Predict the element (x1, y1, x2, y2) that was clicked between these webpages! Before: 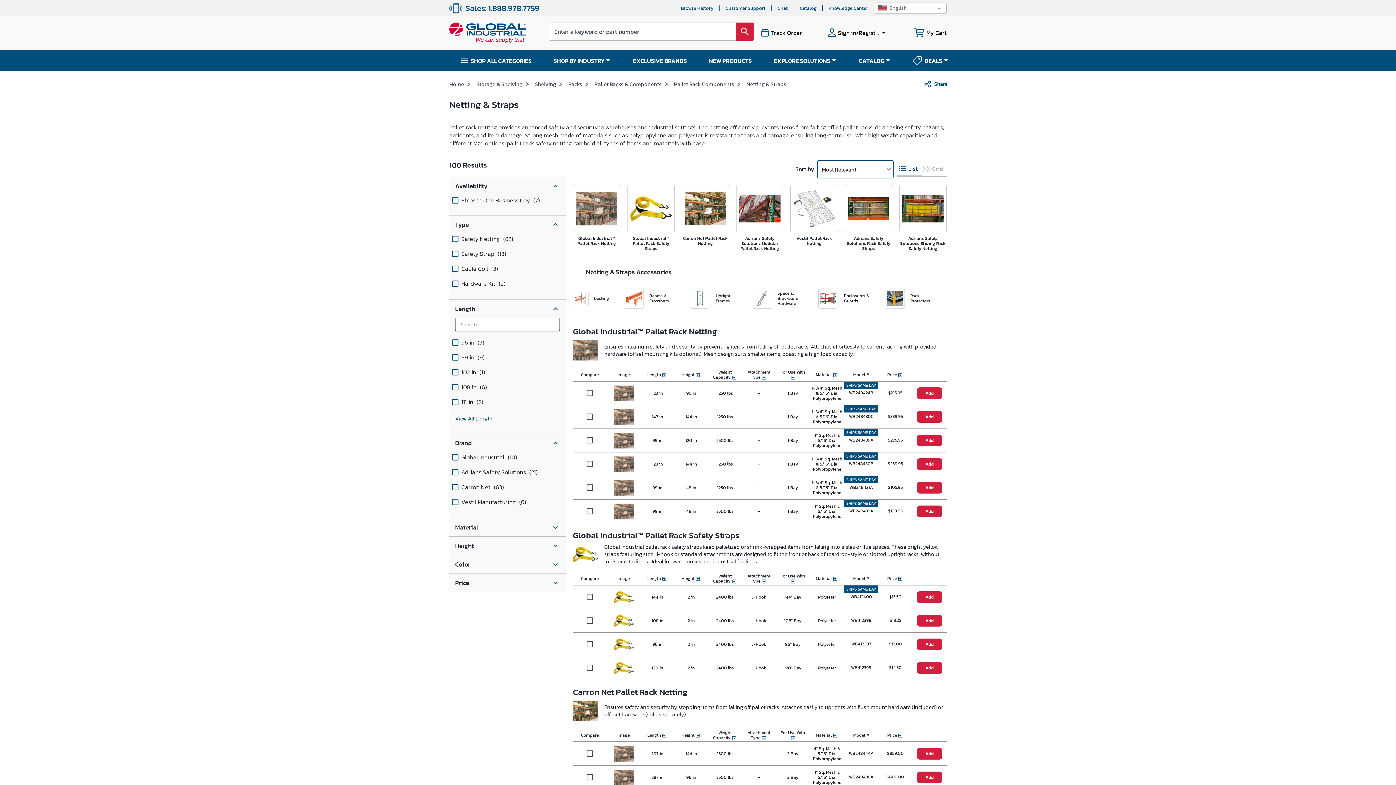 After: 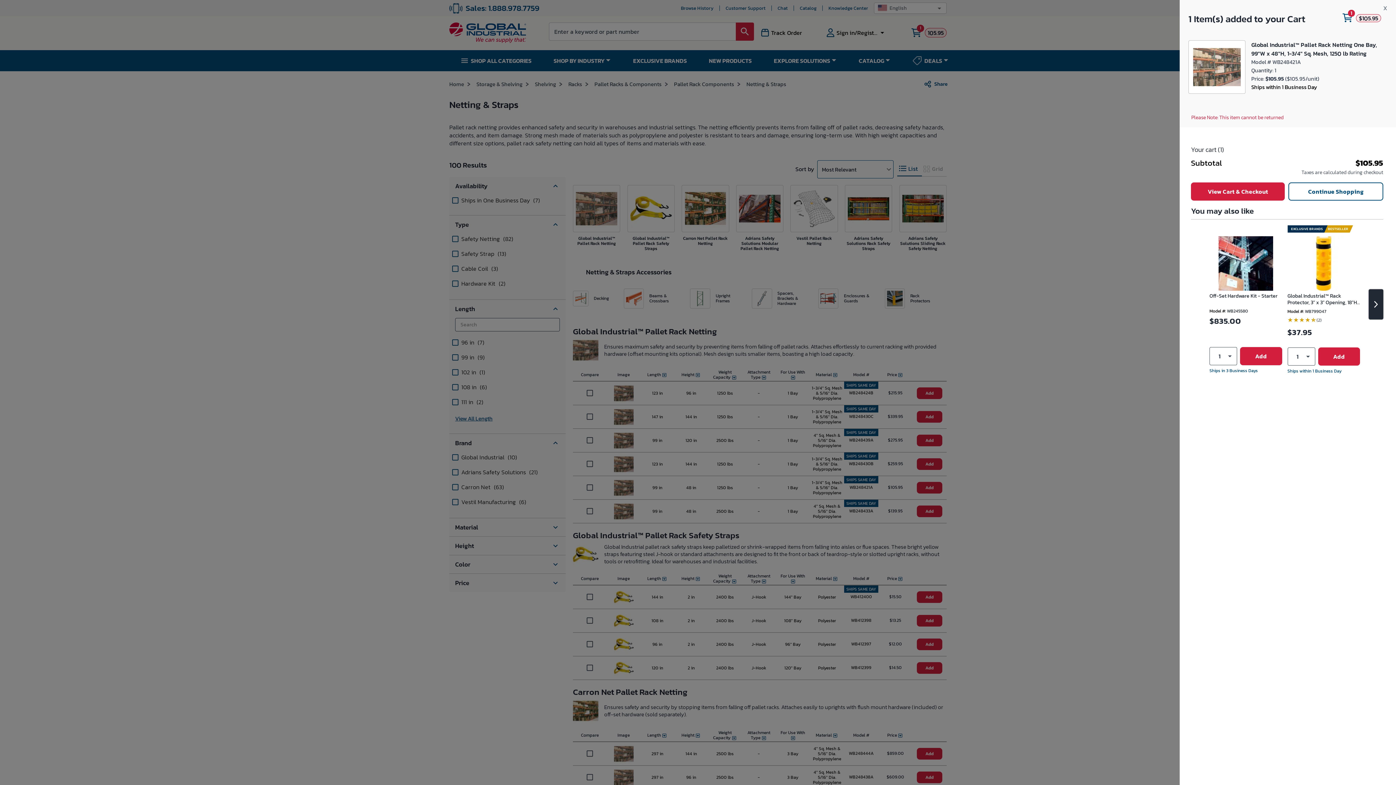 Action: bbox: (917, 482, 942, 493) label: Add